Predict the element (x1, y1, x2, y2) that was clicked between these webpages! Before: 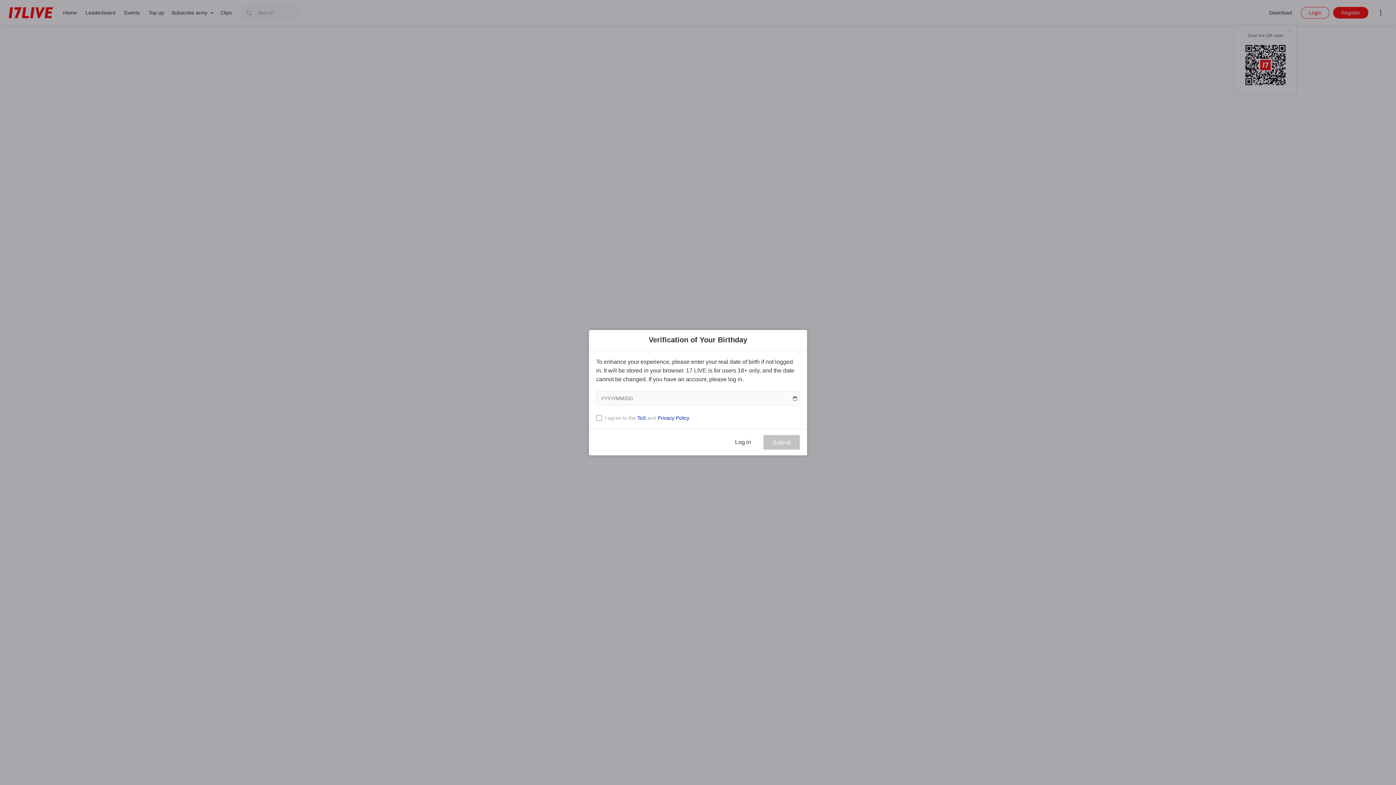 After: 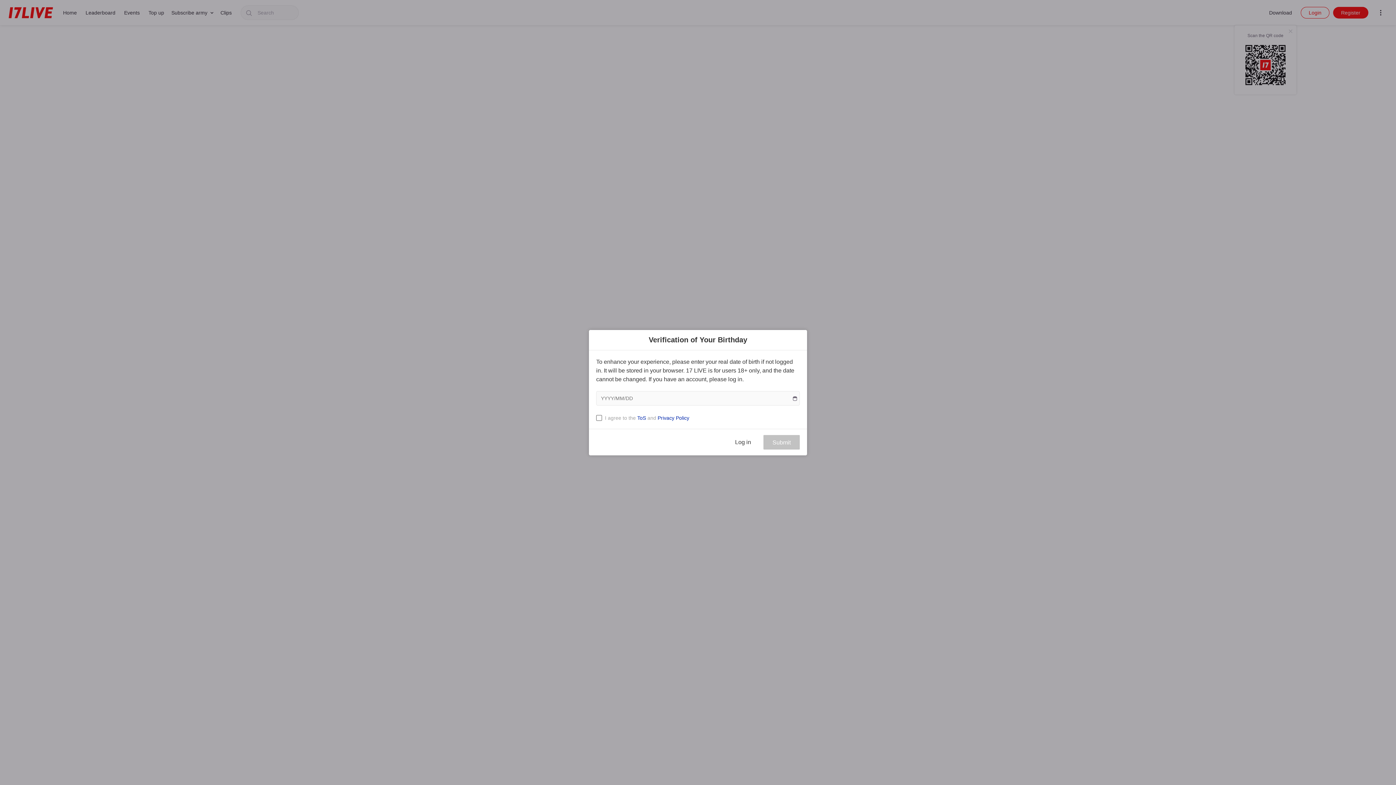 Action: bbox: (637, 415, 646, 420) label: ToS